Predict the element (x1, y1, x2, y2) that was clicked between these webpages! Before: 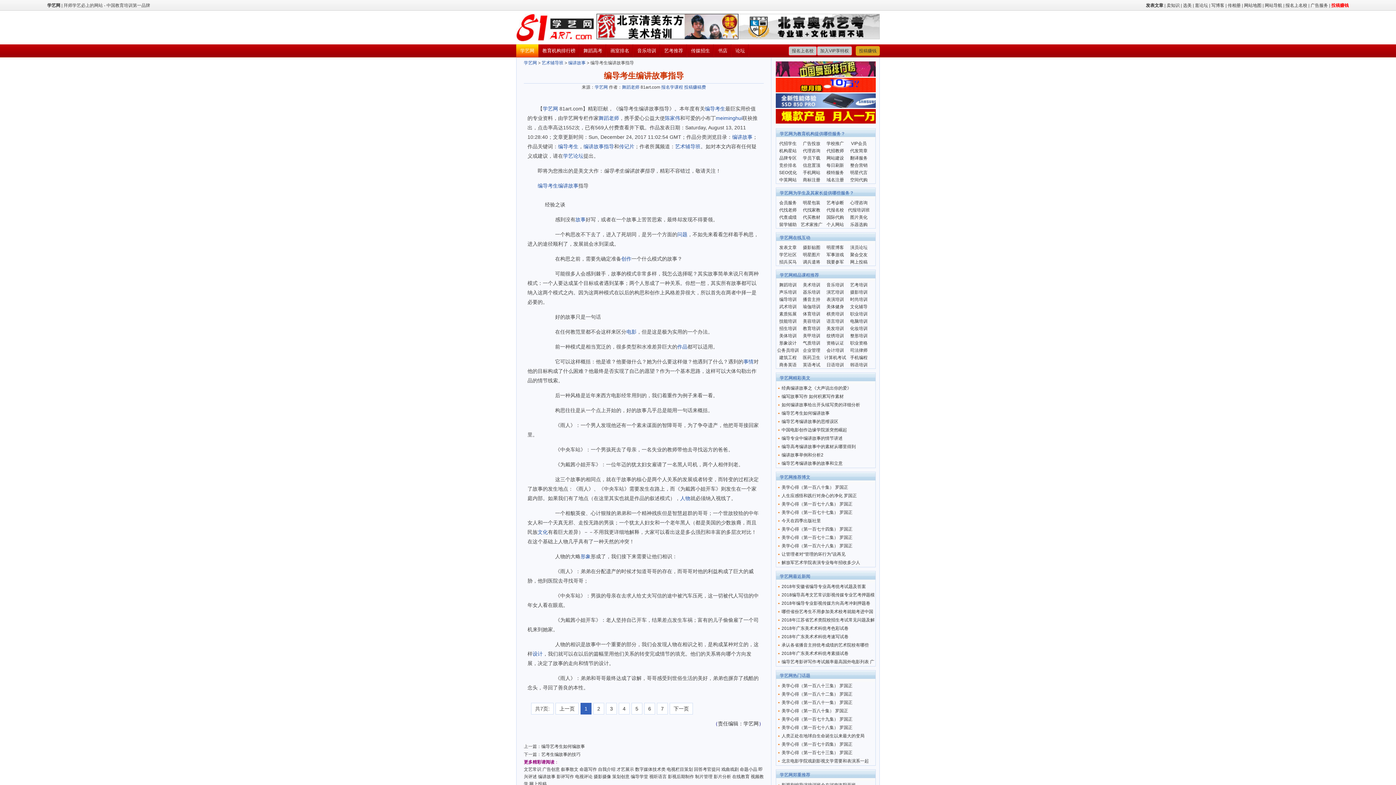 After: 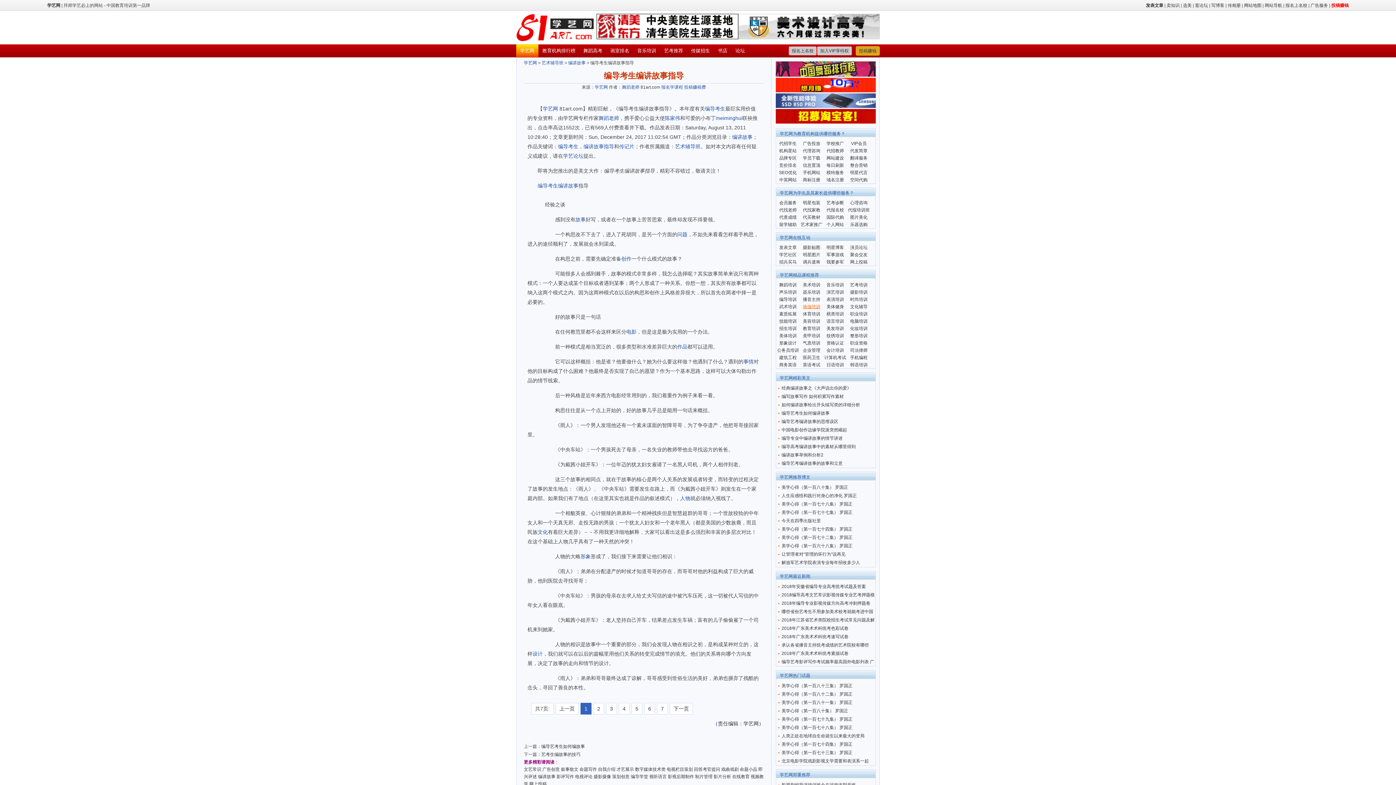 Action: bbox: (800, 303, 823, 310) label: 瑜伽培训